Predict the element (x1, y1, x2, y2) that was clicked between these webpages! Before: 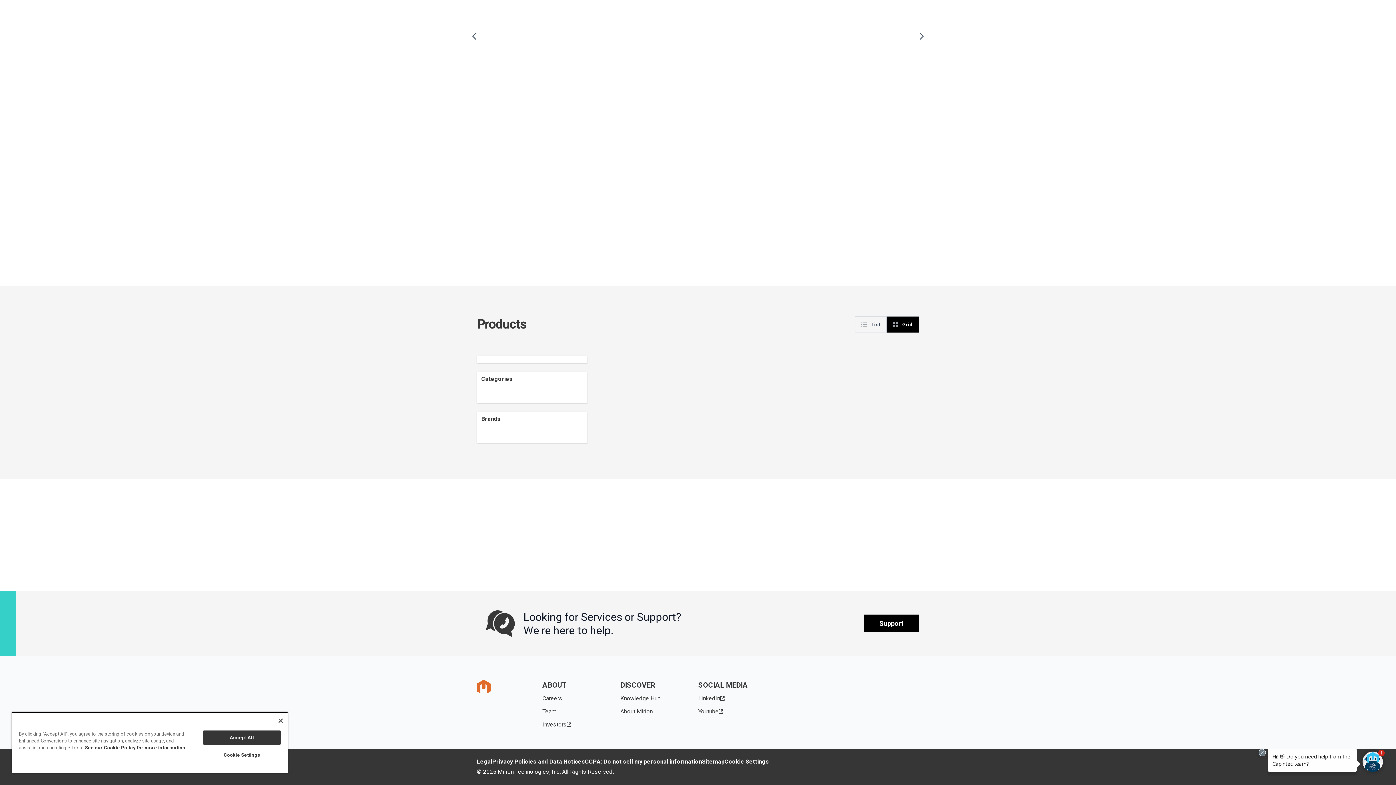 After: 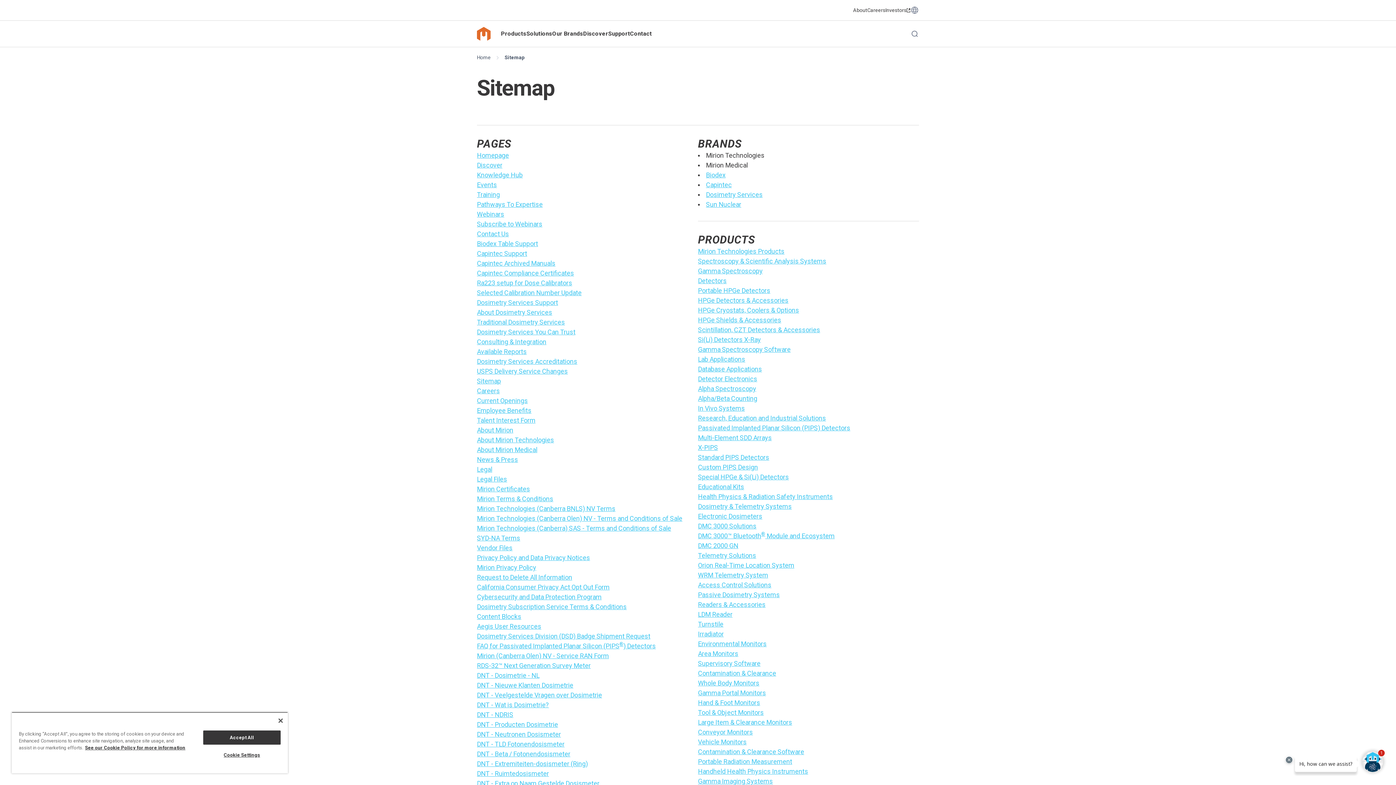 Action: label: Sitemap bbox: (702, 758, 724, 765)